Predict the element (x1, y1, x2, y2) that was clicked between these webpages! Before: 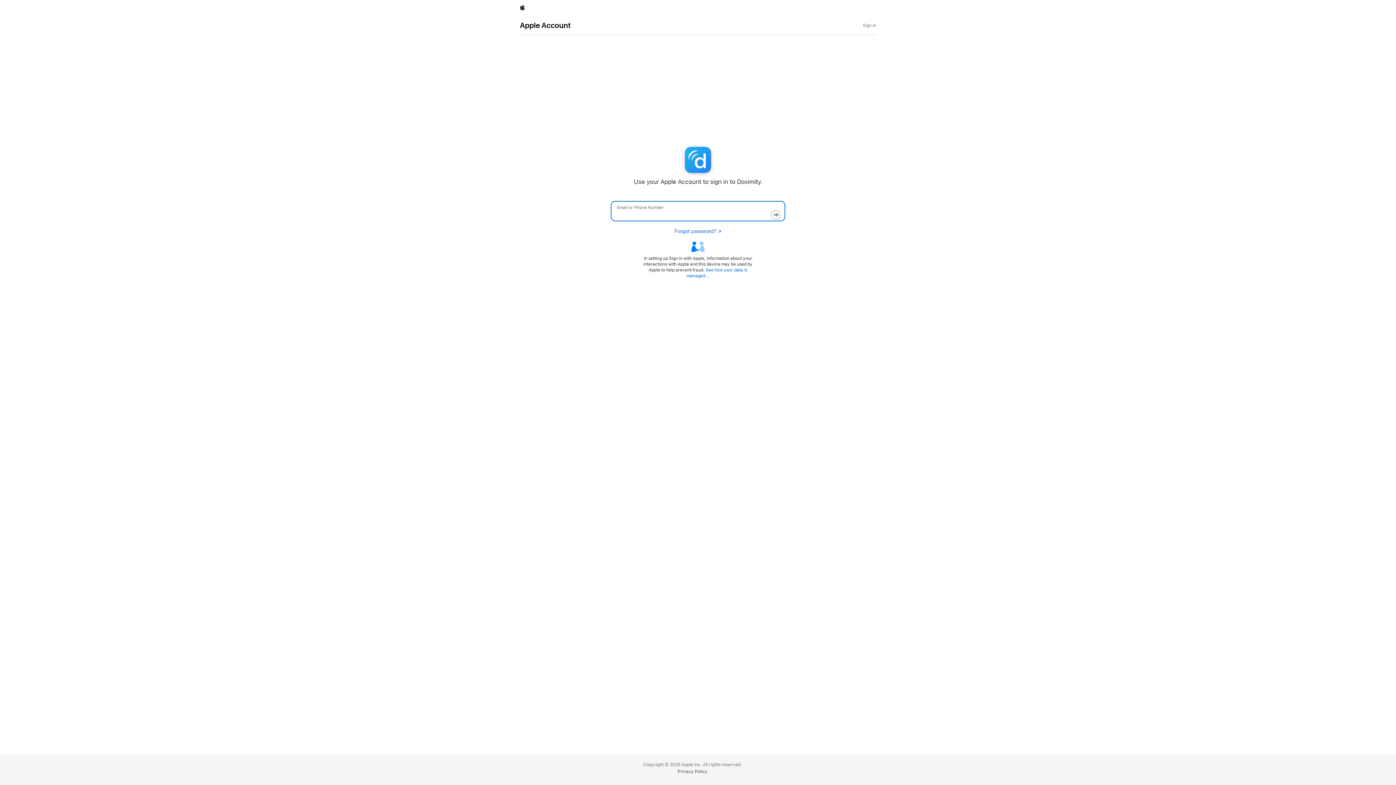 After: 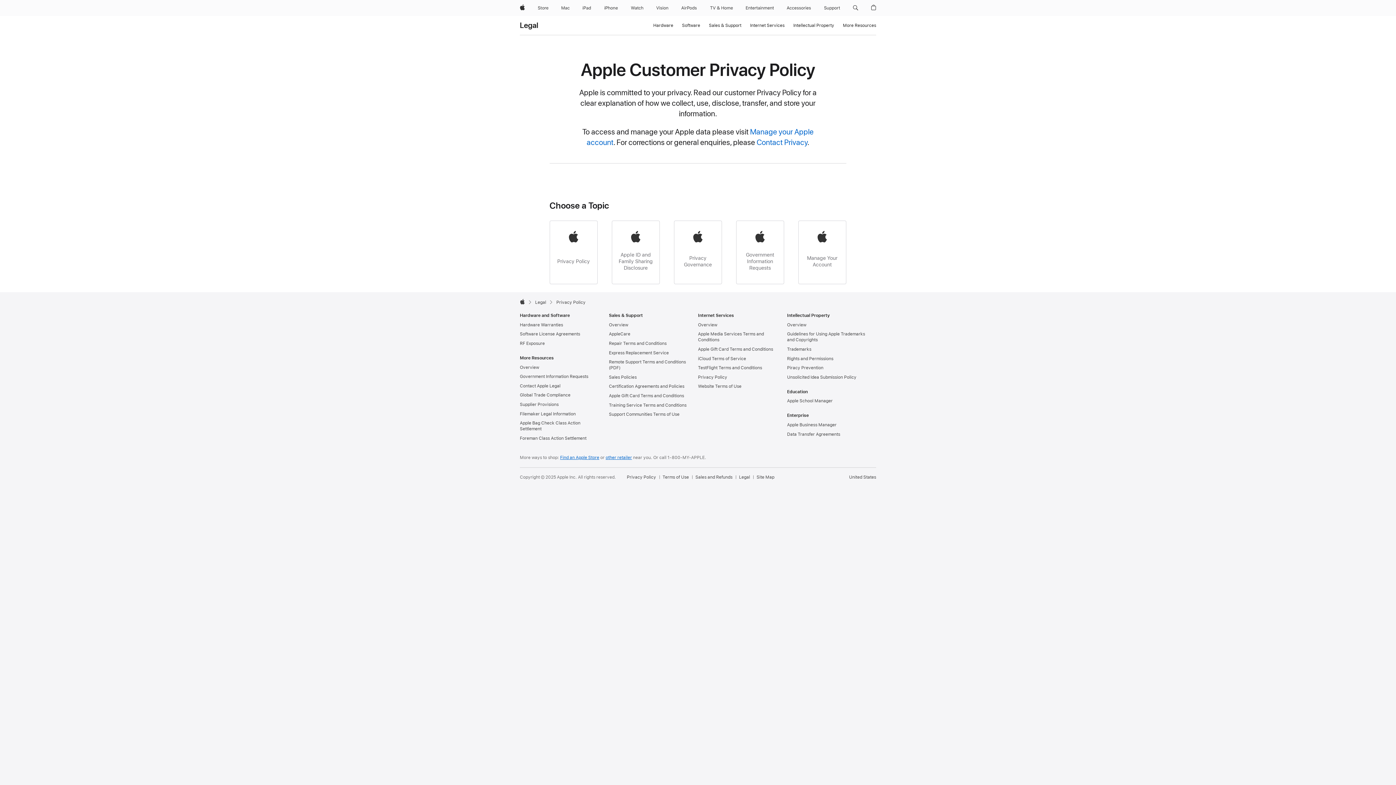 Action: label: Privacy Policy bbox: (677, 769, 707, 774)